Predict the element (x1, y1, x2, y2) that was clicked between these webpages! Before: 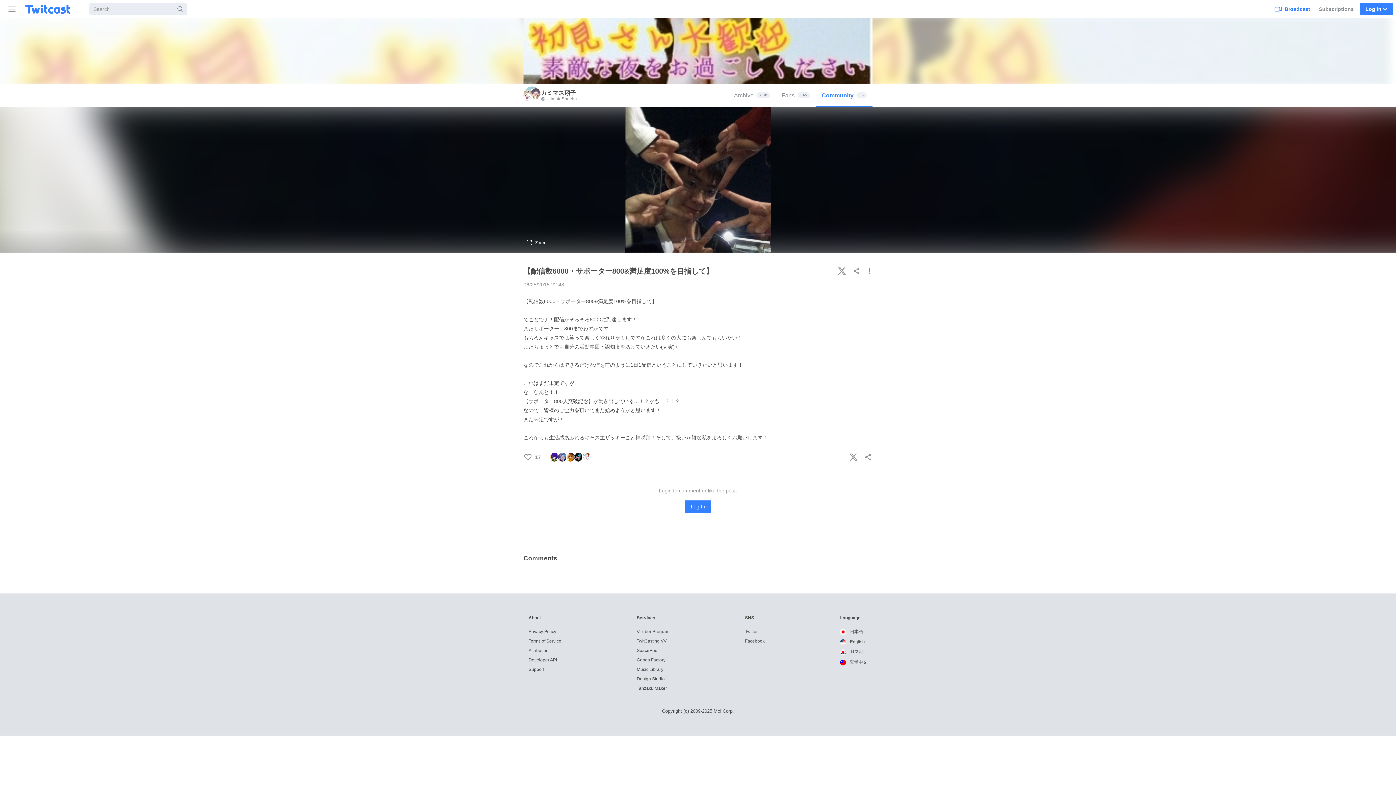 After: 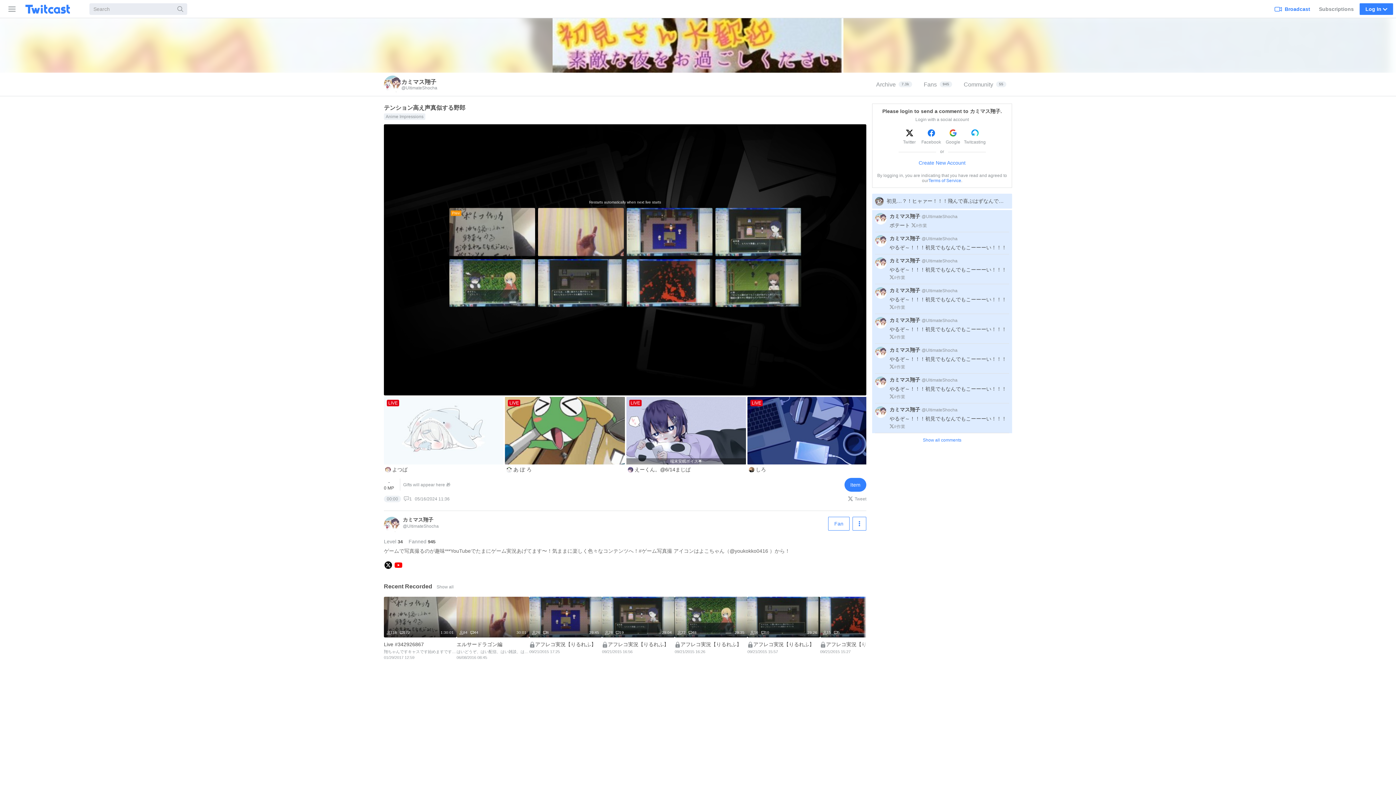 Action: bbox: (523, 86, 577, 104) label: カミマス翔子
@UltimateShocha